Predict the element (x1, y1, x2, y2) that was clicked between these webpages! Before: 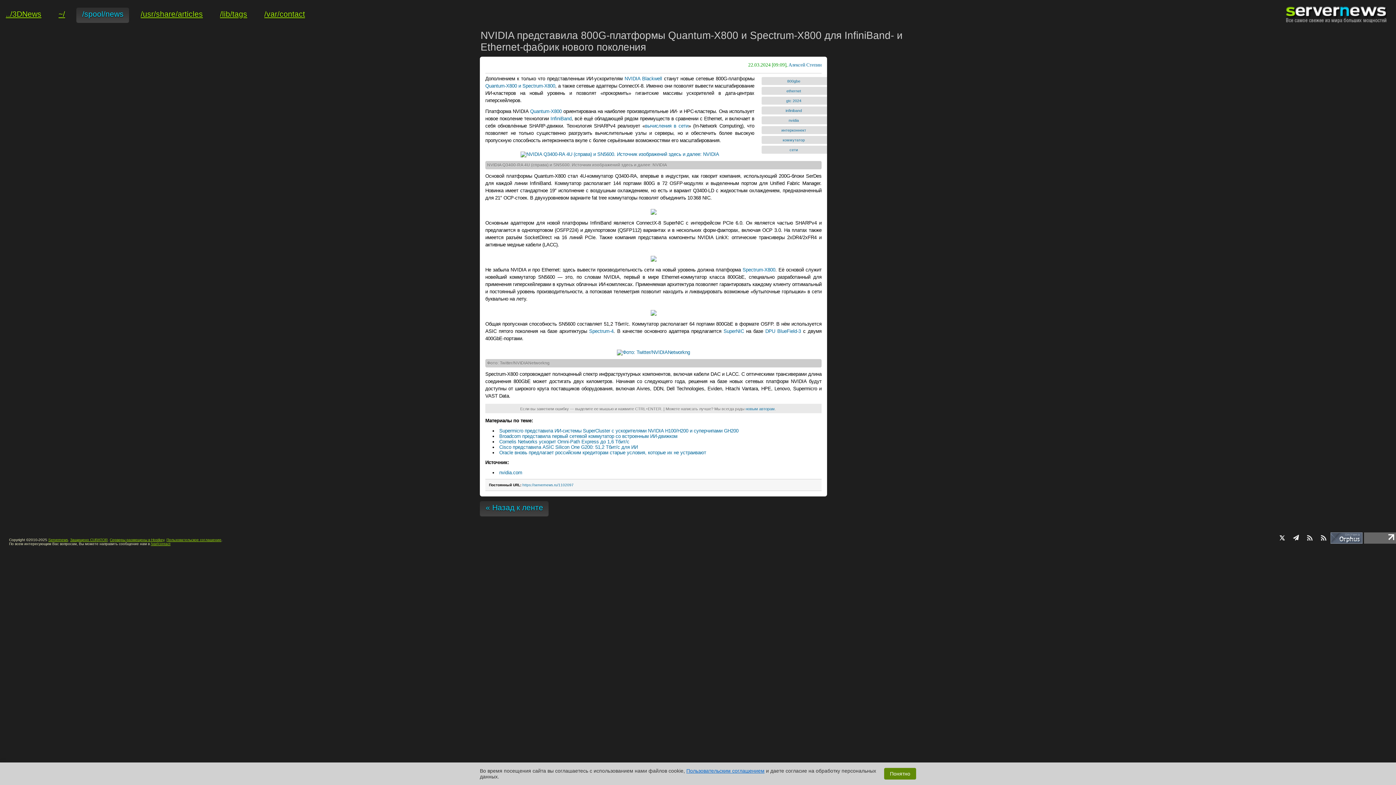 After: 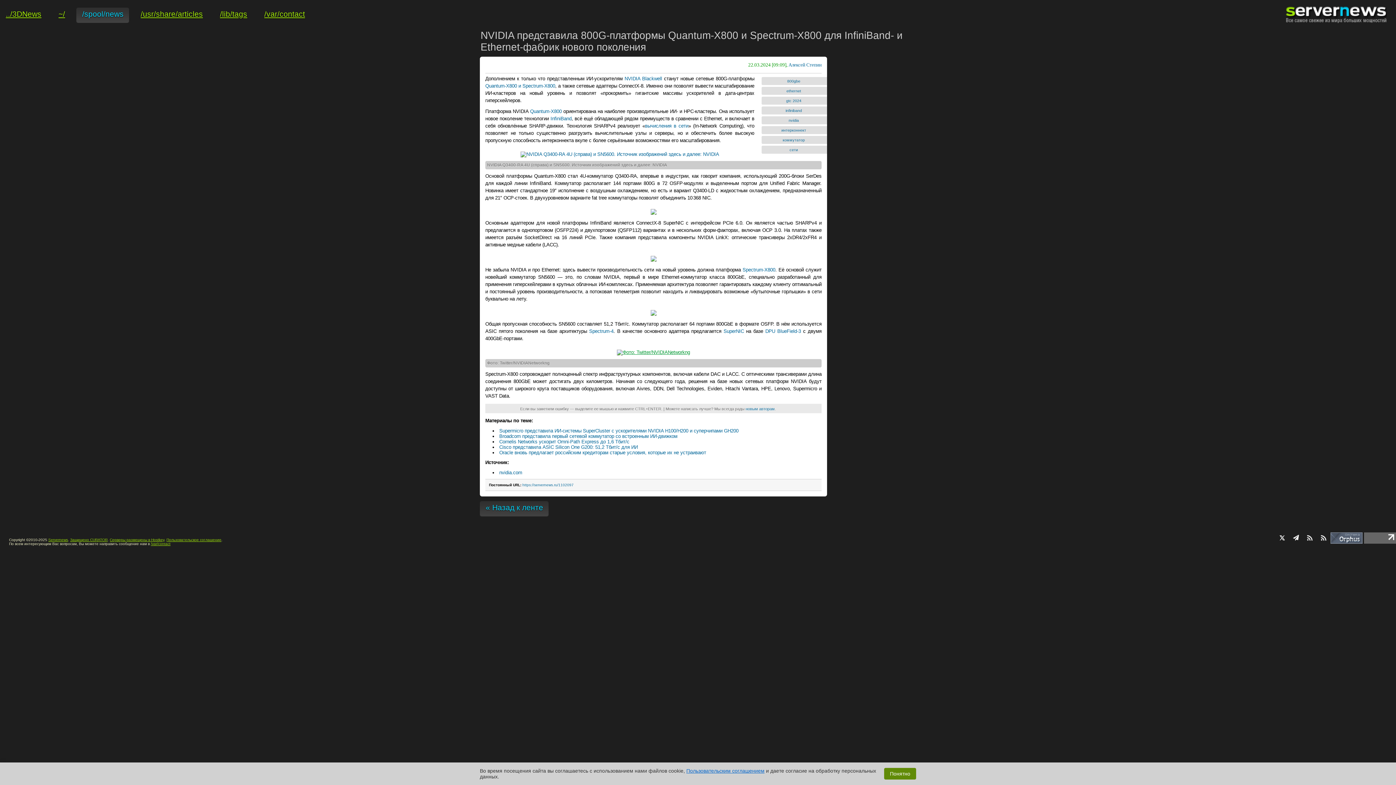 Action: bbox: (617, 349, 690, 355)